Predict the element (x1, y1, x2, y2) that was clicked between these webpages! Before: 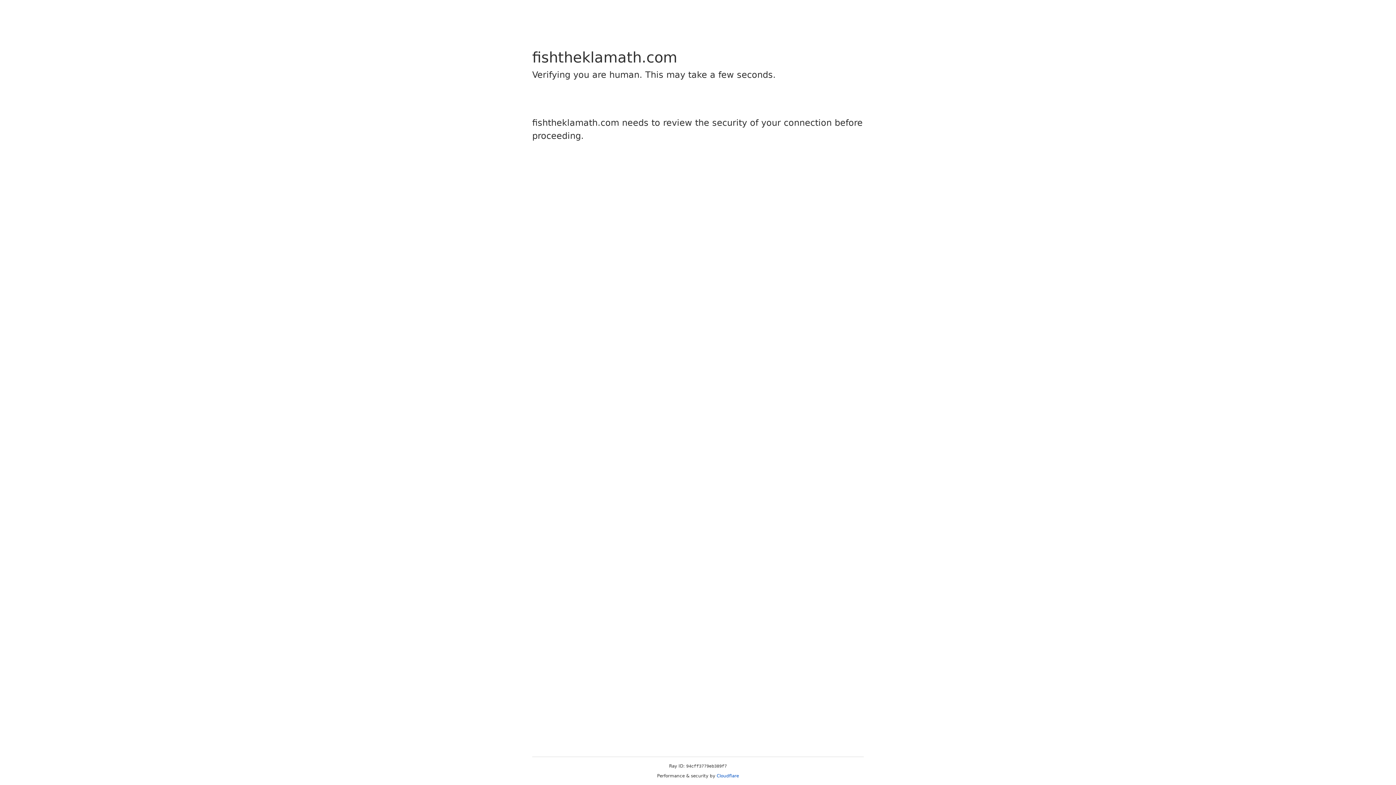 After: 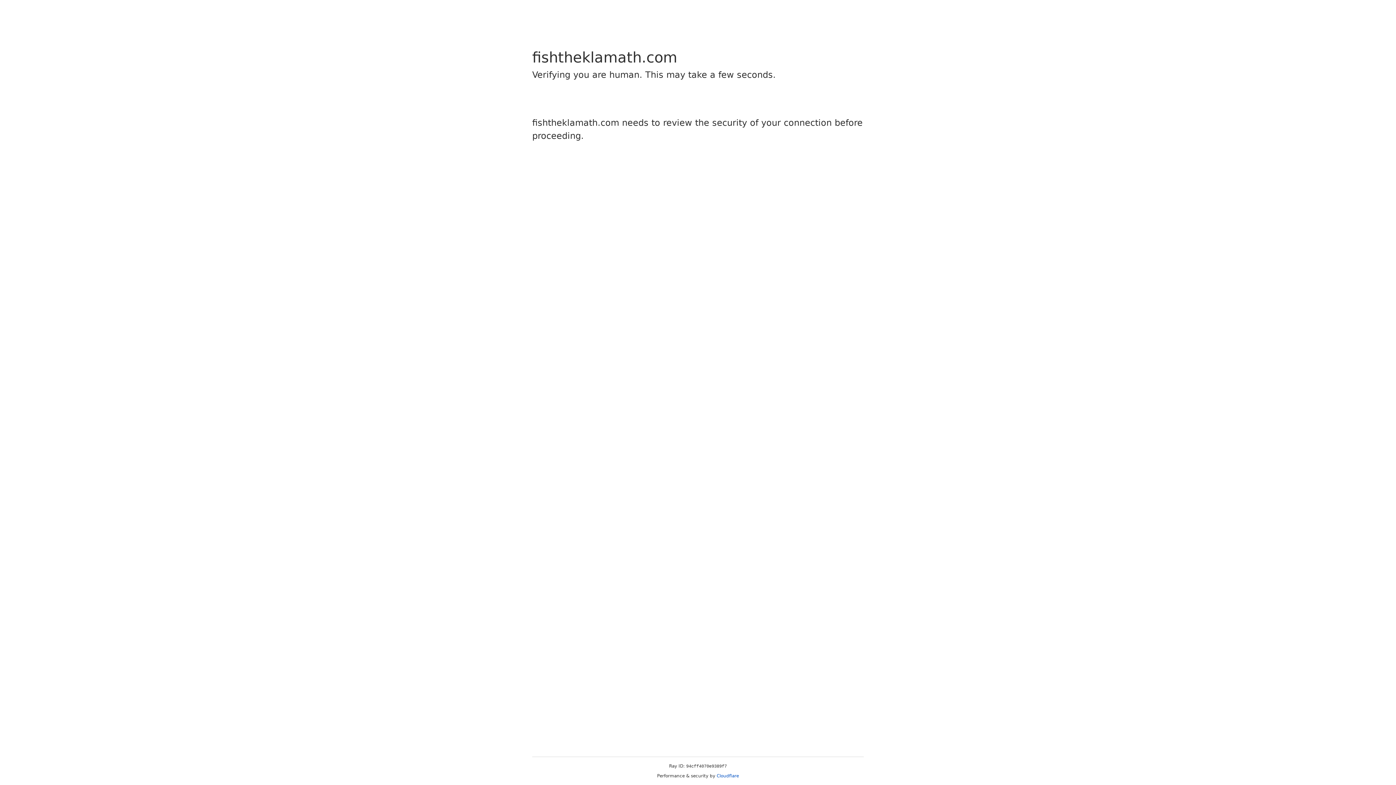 Action: label: Cloudflare bbox: (716, 773, 739, 778)